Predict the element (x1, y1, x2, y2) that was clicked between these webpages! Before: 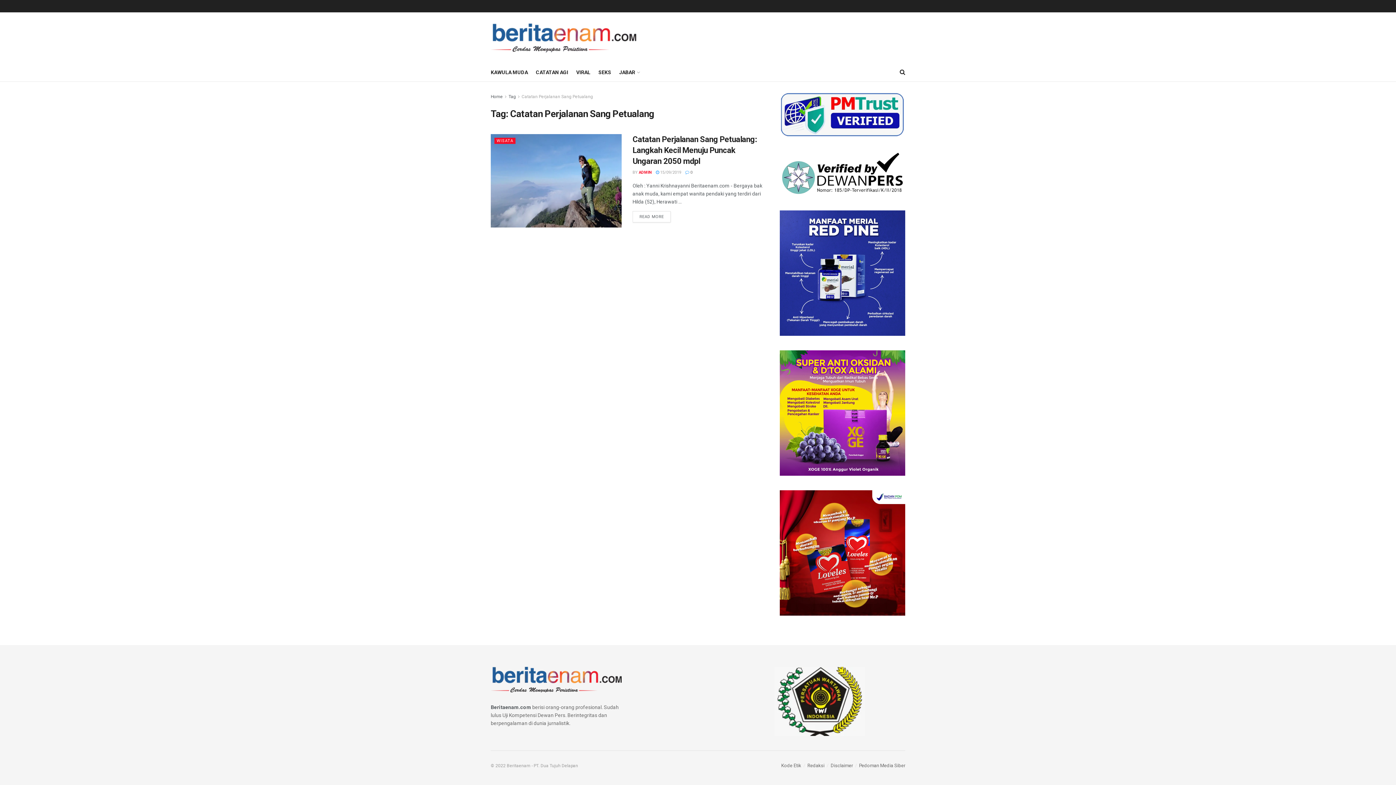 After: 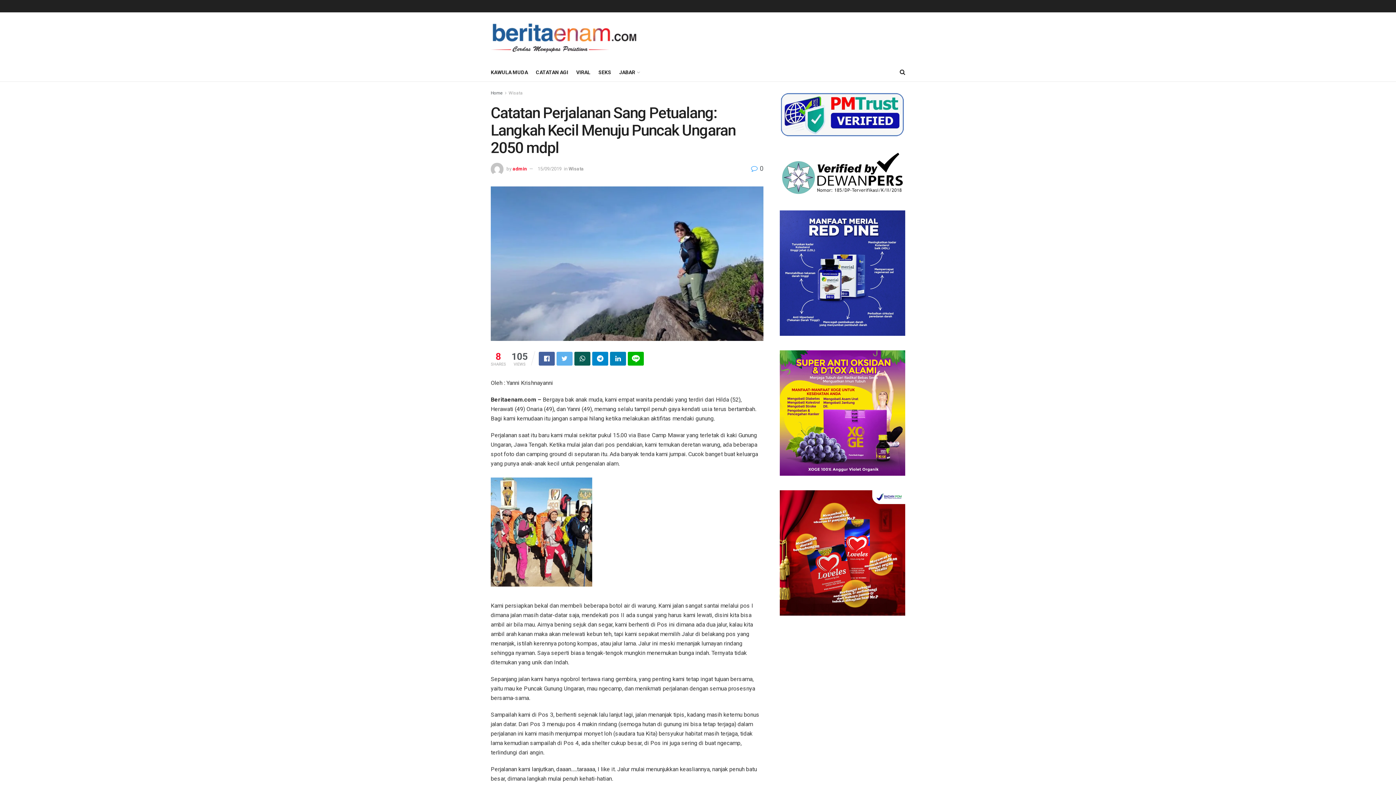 Action: label: Catatan Perjalanan Sang Petualang: Langkah Kecil Menuju Puncak Ungaran 2050 mdpl bbox: (632, 134, 756, 165)